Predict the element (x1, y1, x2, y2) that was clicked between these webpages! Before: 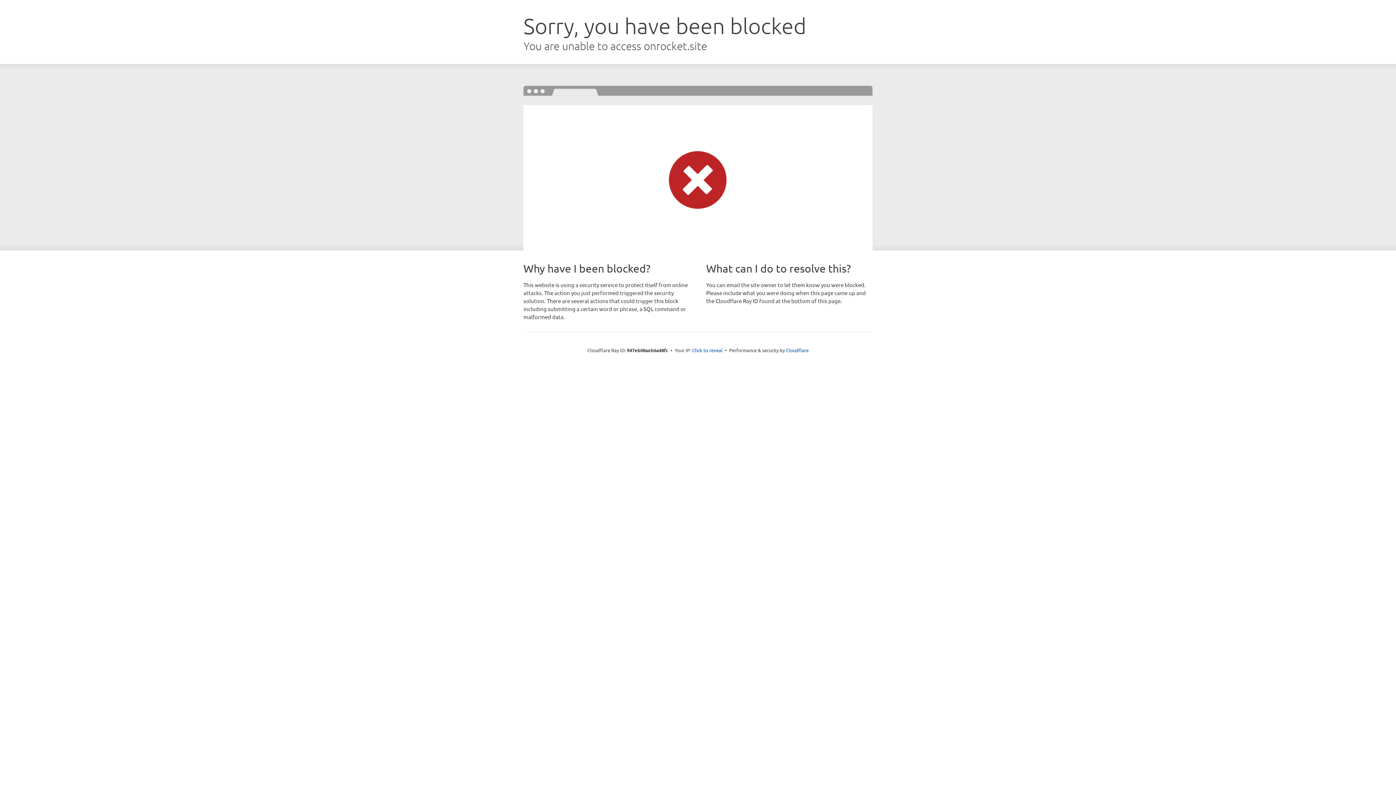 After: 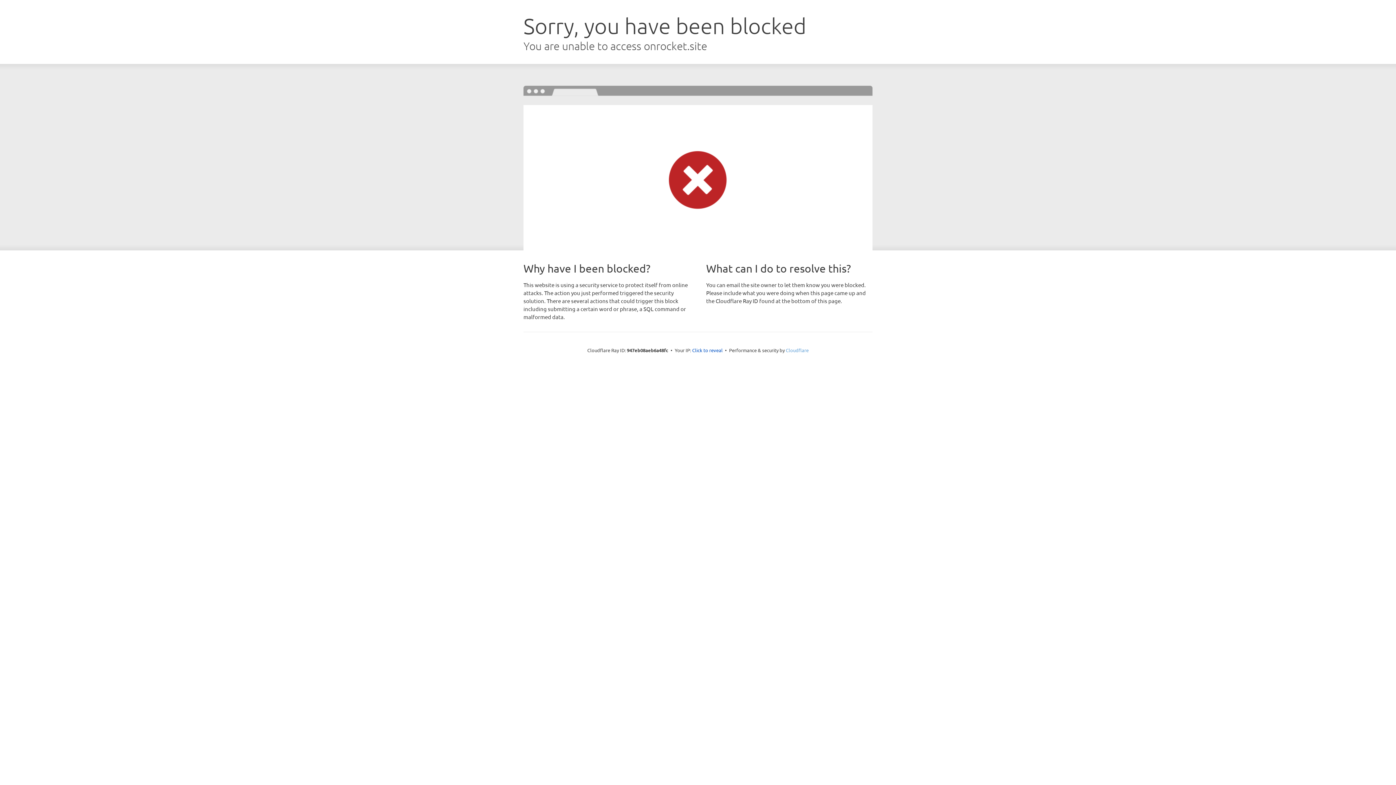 Action: label: Cloudflare bbox: (786, 347, 808, 353)